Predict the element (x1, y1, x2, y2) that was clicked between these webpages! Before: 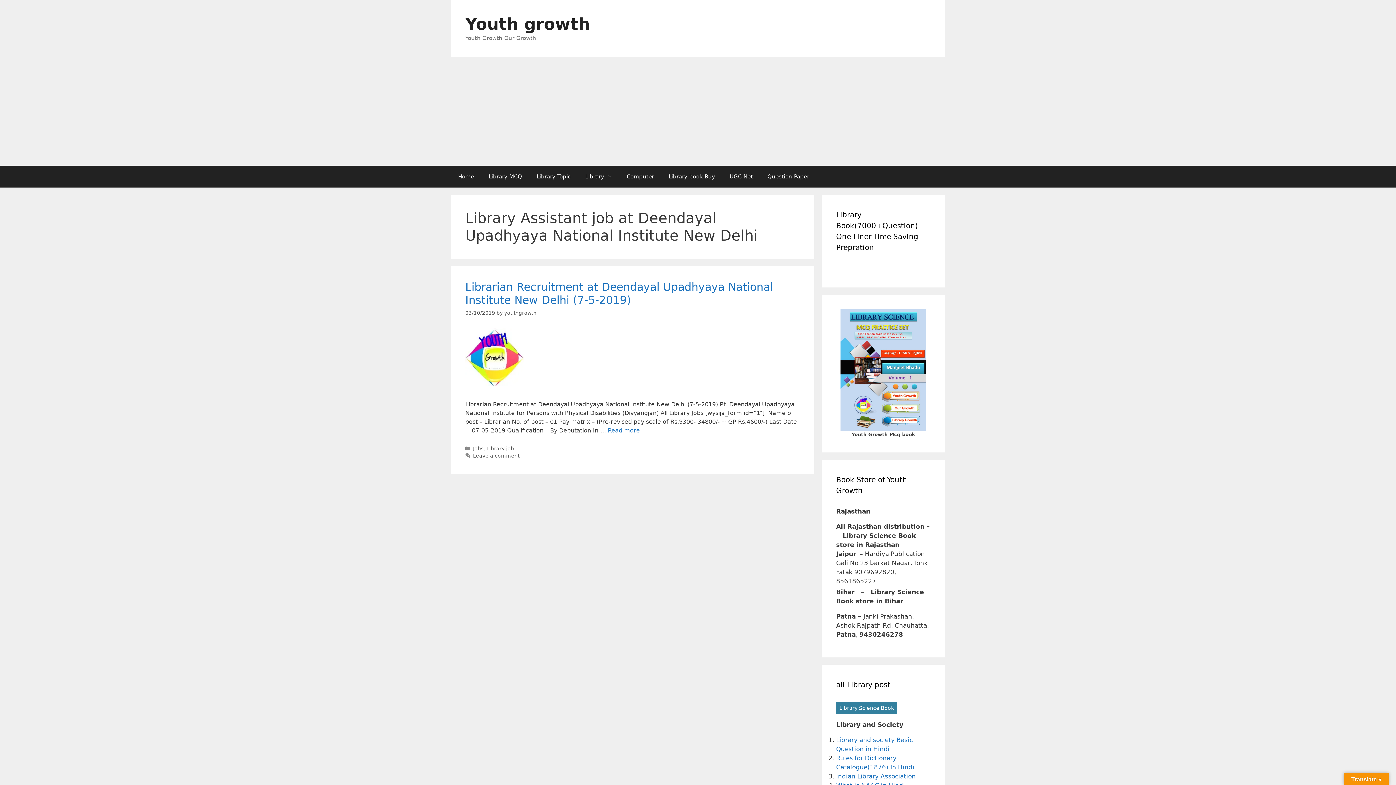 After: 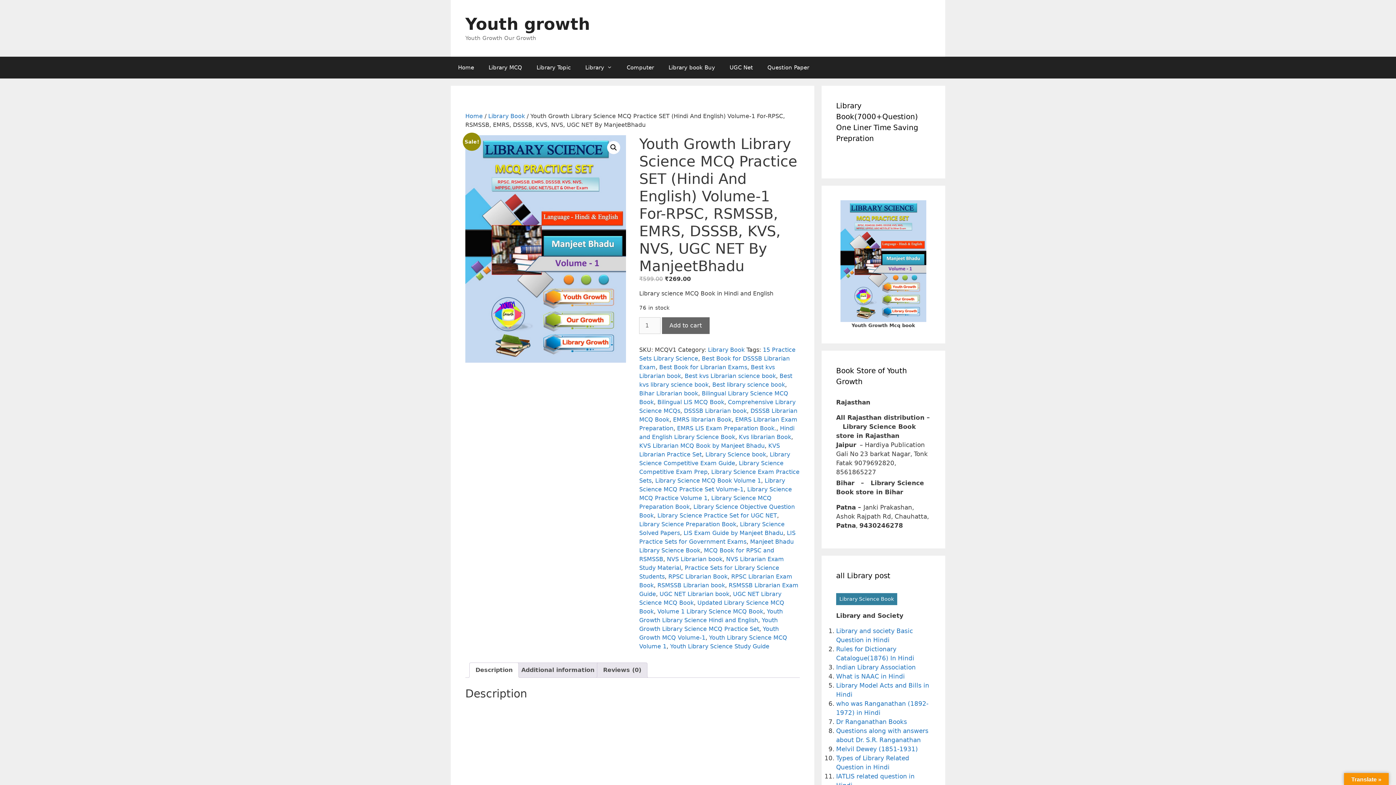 Action: bbox: (840, 309, 926, 431)